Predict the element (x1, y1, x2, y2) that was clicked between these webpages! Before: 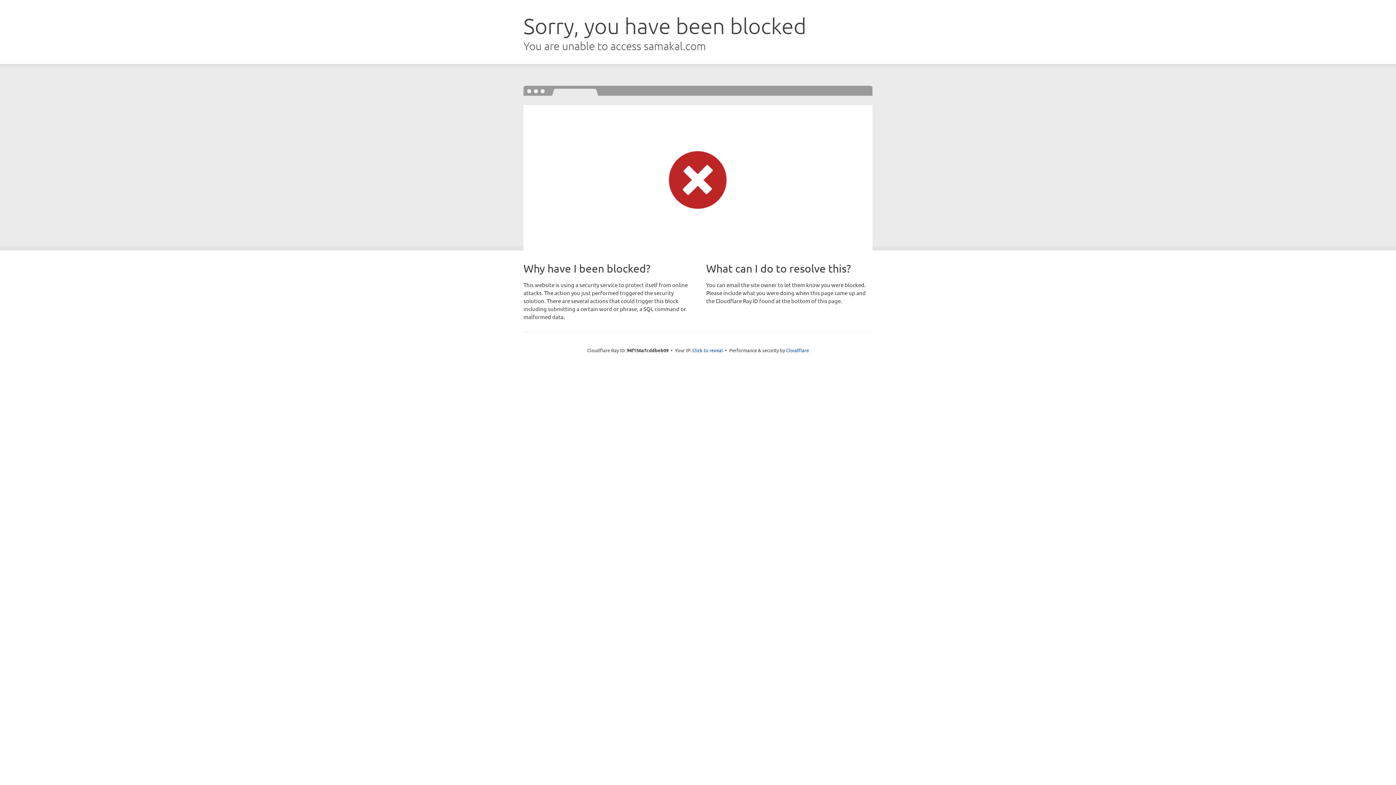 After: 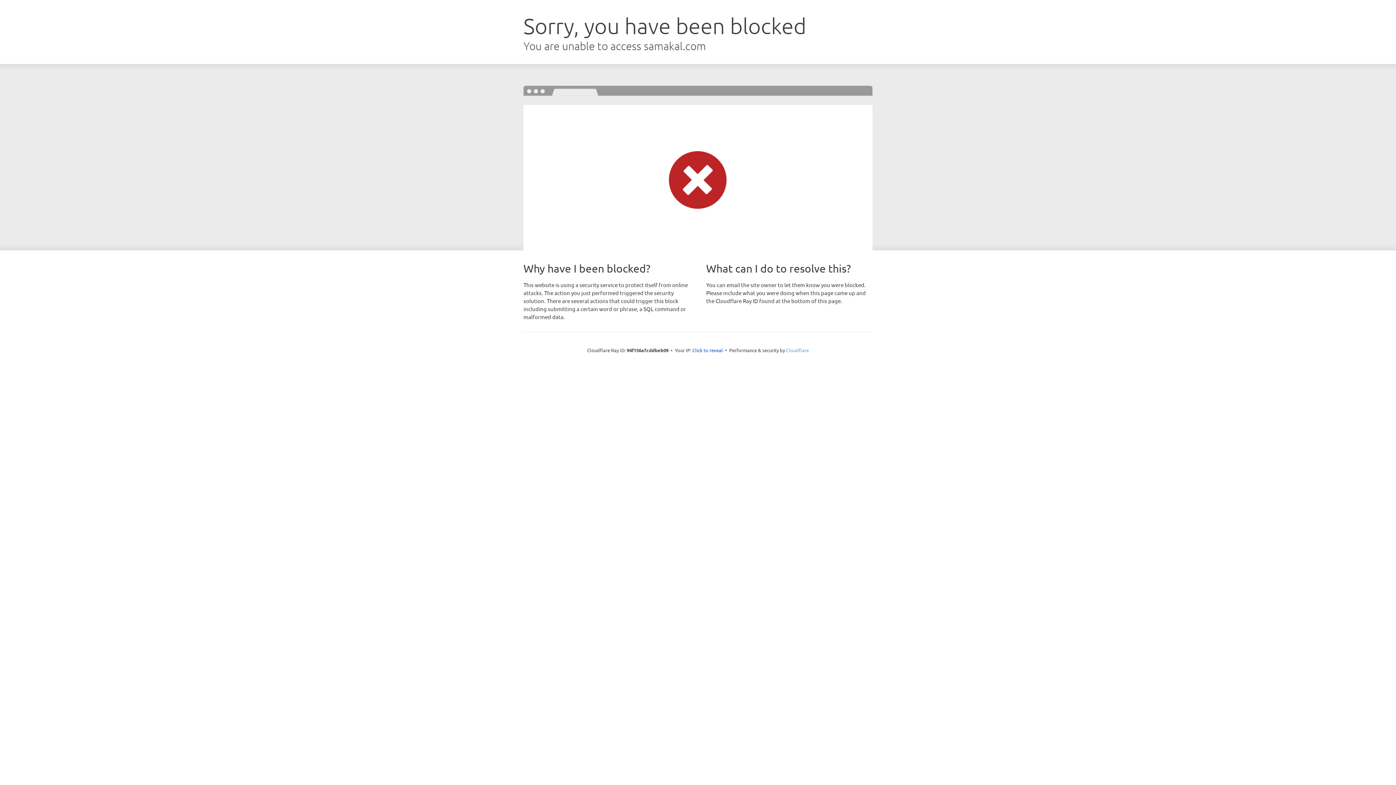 Action: label: Cloudflare bbox: (786, 347, 809, 353)